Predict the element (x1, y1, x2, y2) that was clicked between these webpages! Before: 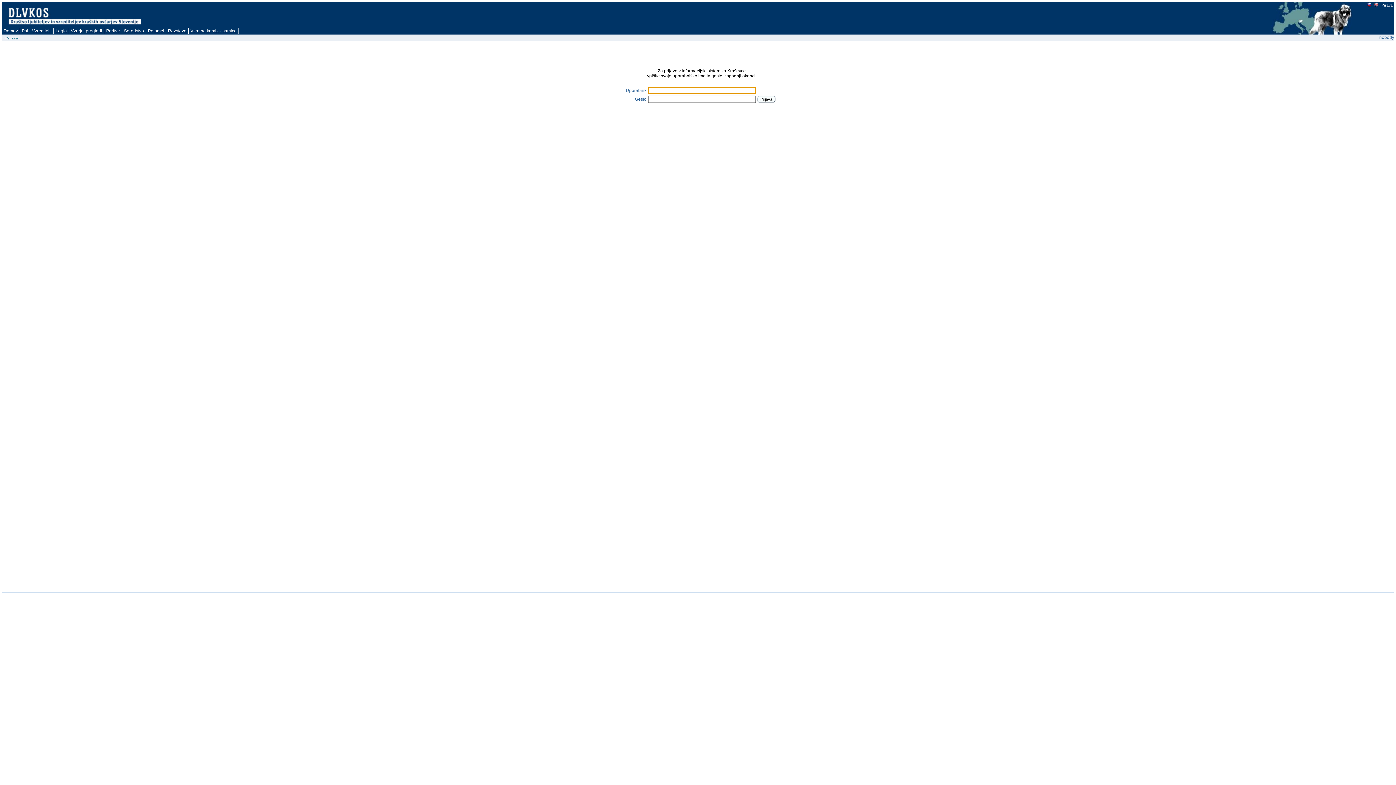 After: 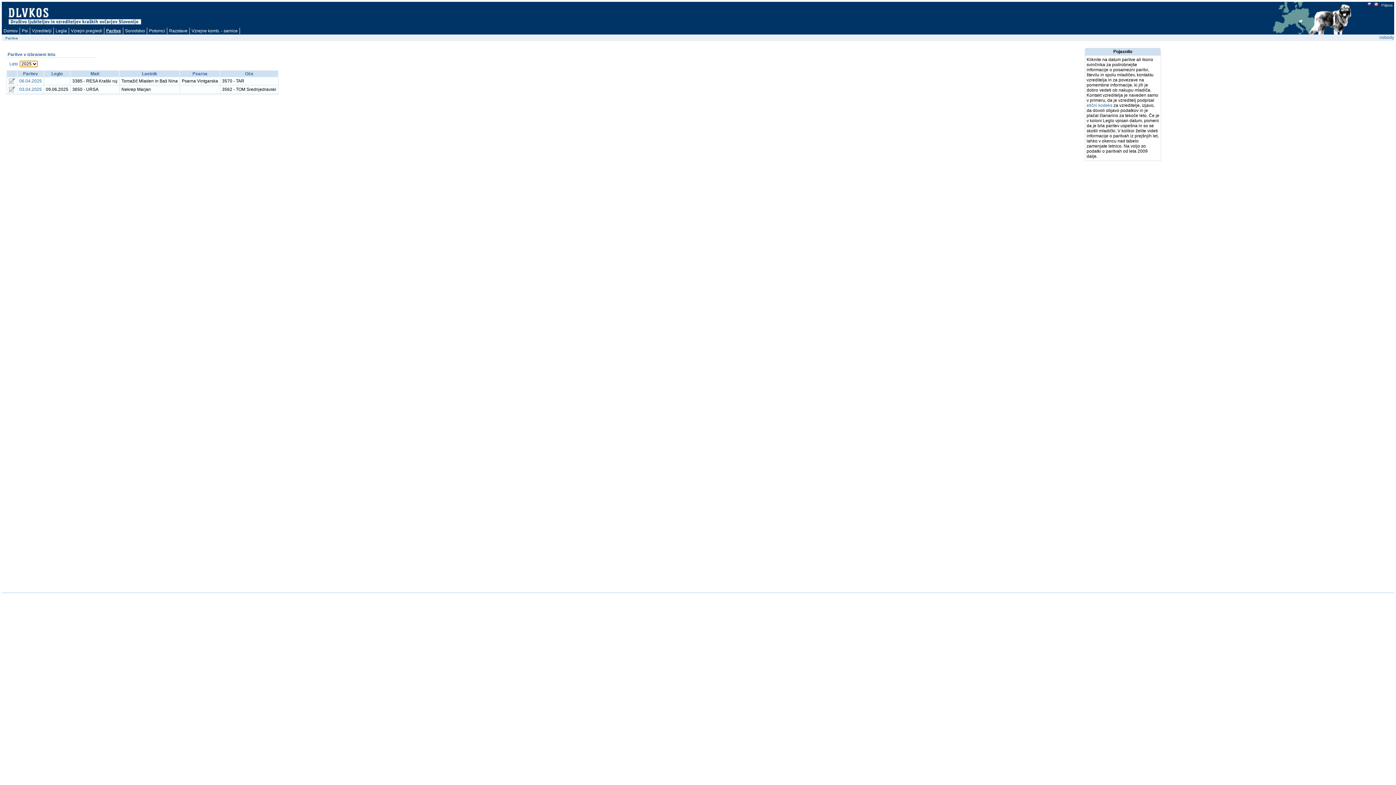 Action: bbox: (104, 27, 122, 34) label: Paritve